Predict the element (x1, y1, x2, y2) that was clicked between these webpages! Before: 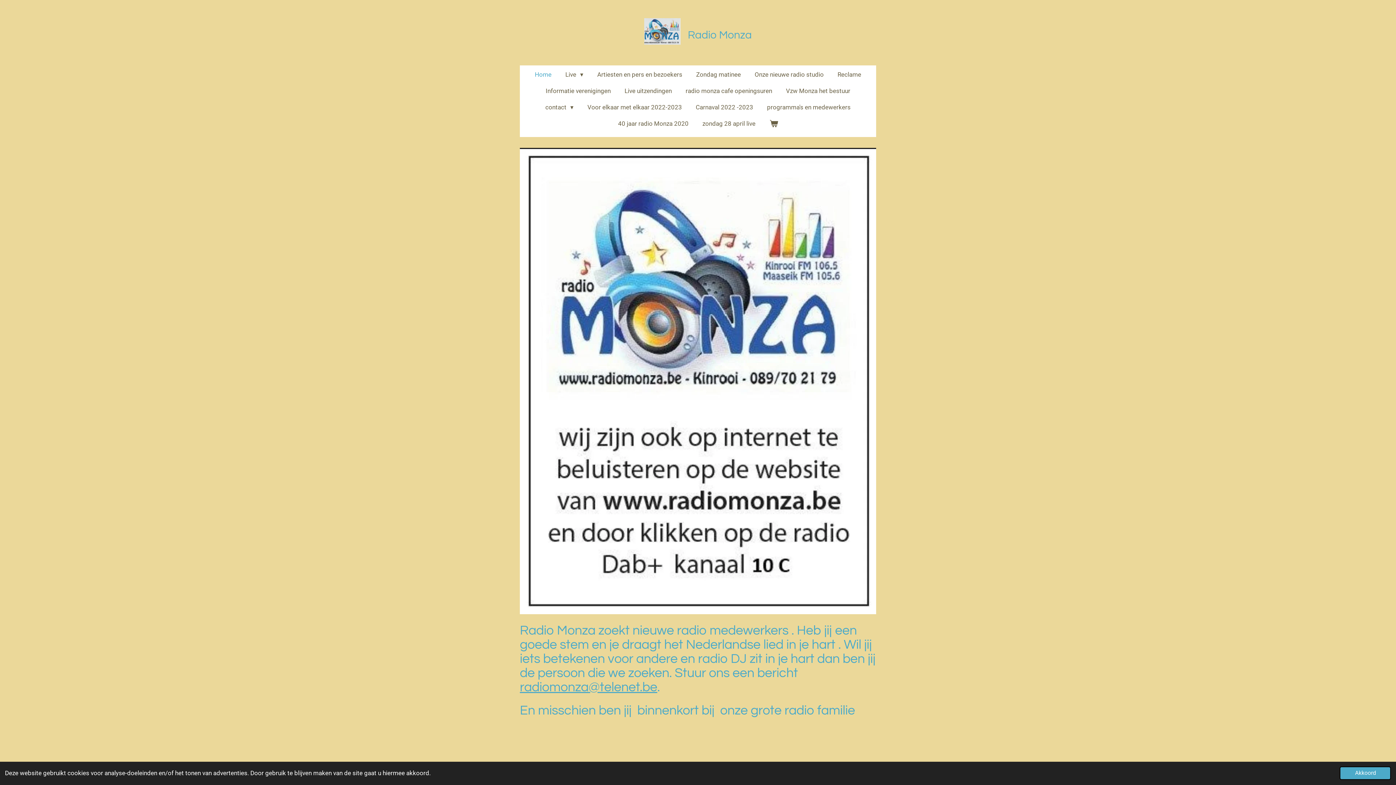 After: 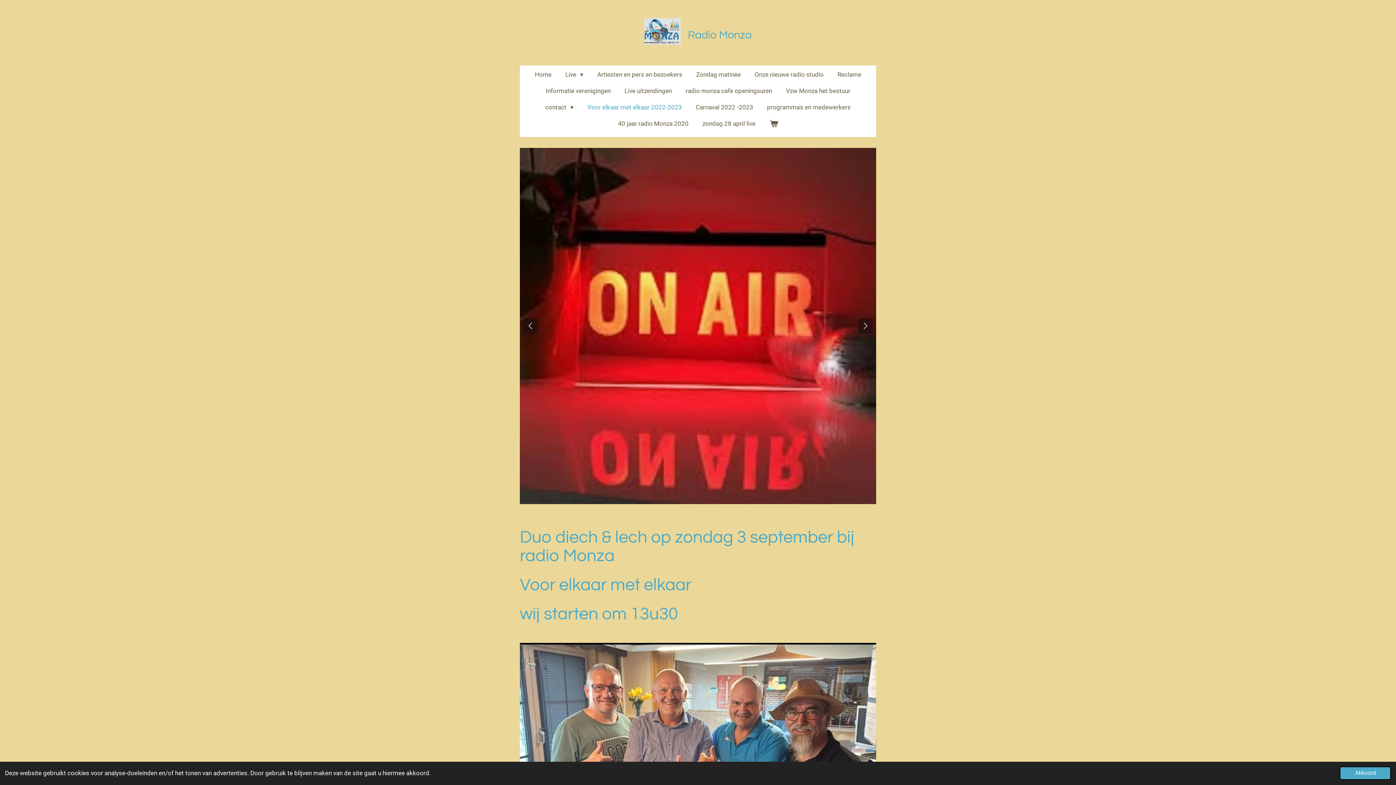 Action: label: Voor elkaar met elkaar 2022-2023 bbox: (582, 101, 687, 113)